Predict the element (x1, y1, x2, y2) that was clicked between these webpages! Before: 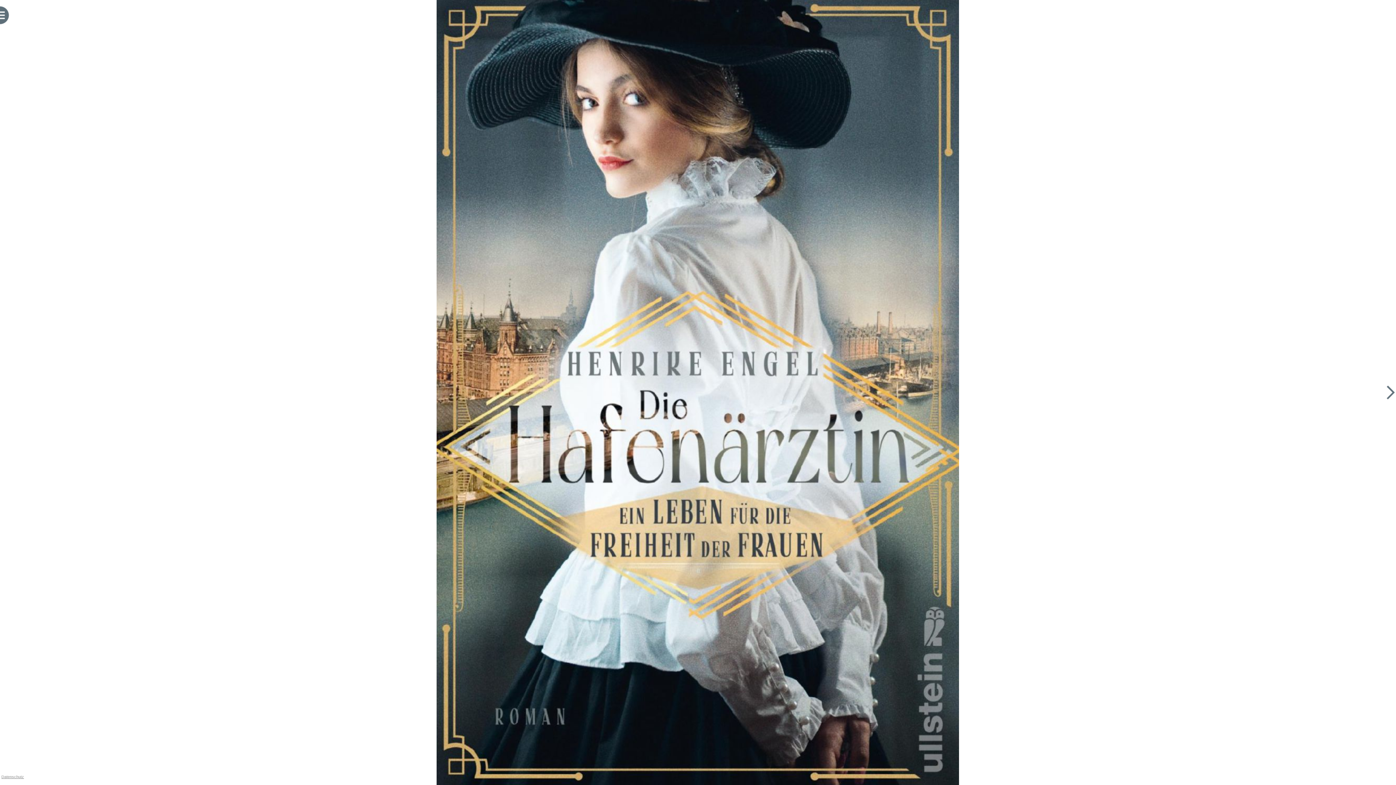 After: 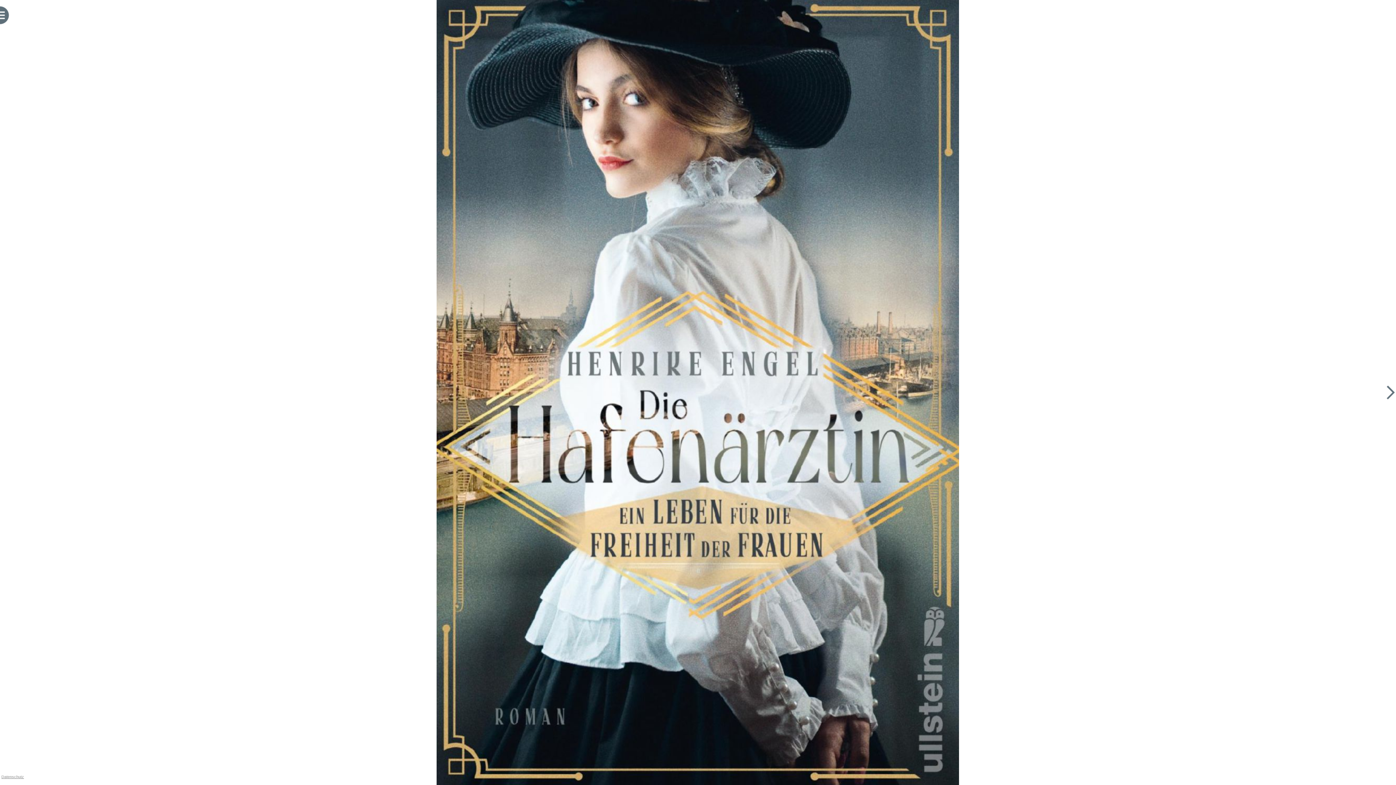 Action: label: Datenschutz bbox: (0, 774, 24, 780)